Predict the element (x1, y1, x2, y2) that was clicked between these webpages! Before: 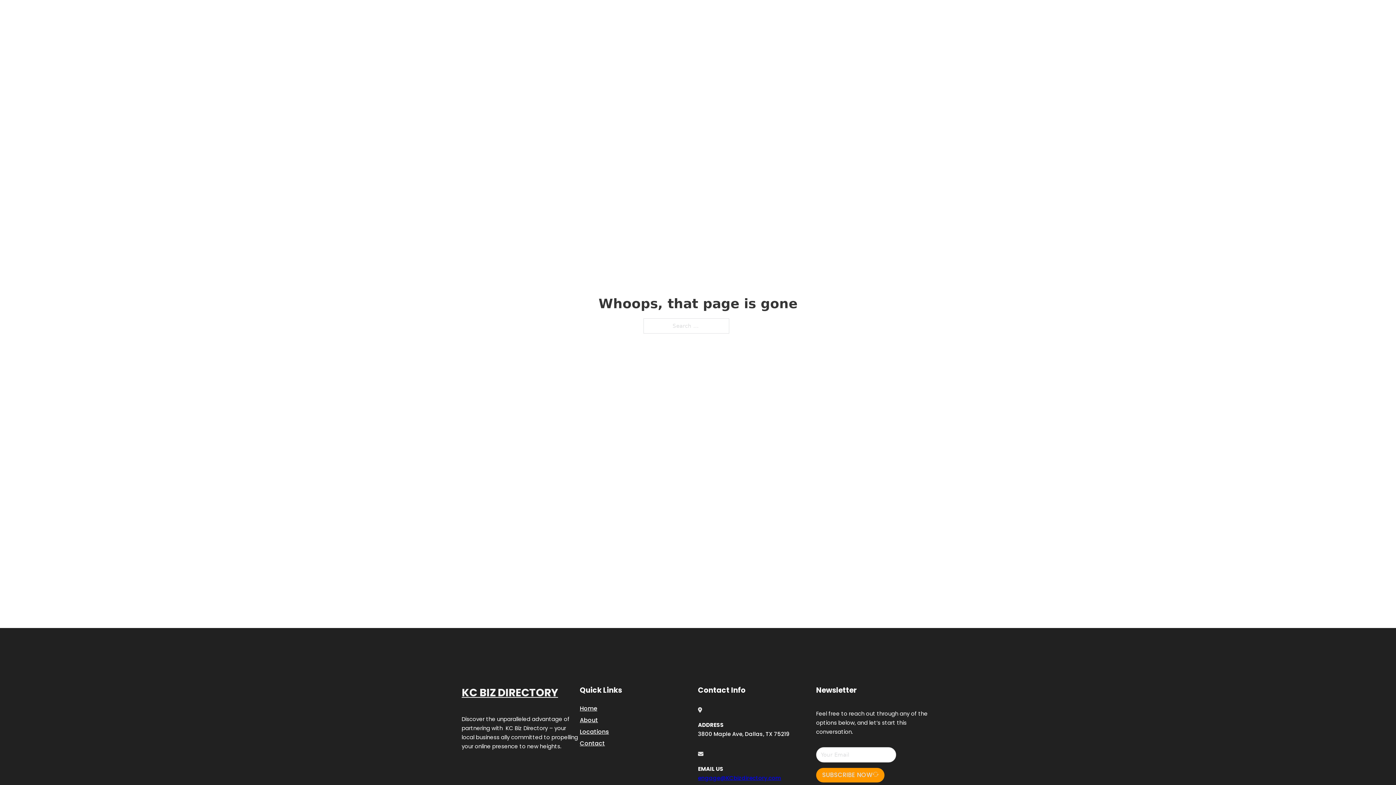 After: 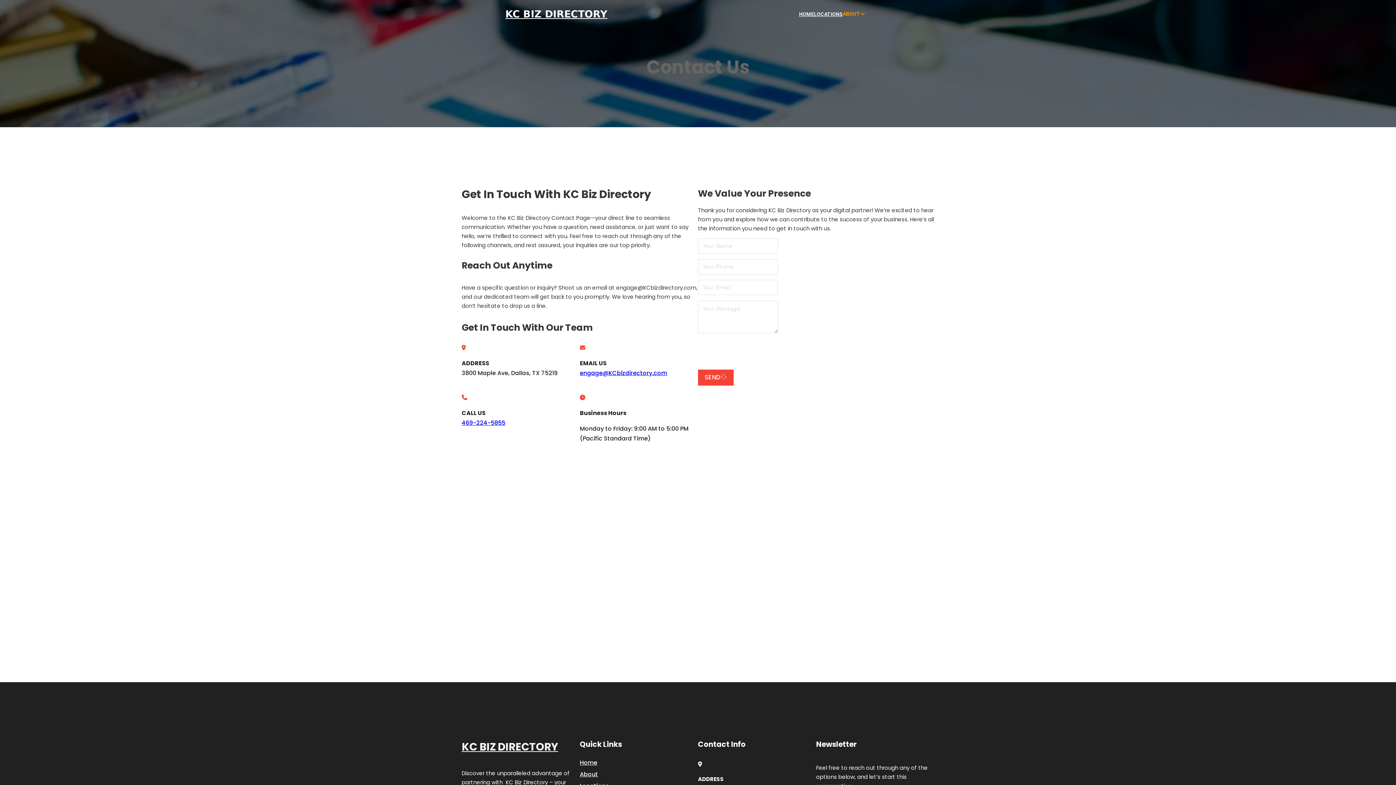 Action: label: Contact bbox: (580, 738, 605, 748)